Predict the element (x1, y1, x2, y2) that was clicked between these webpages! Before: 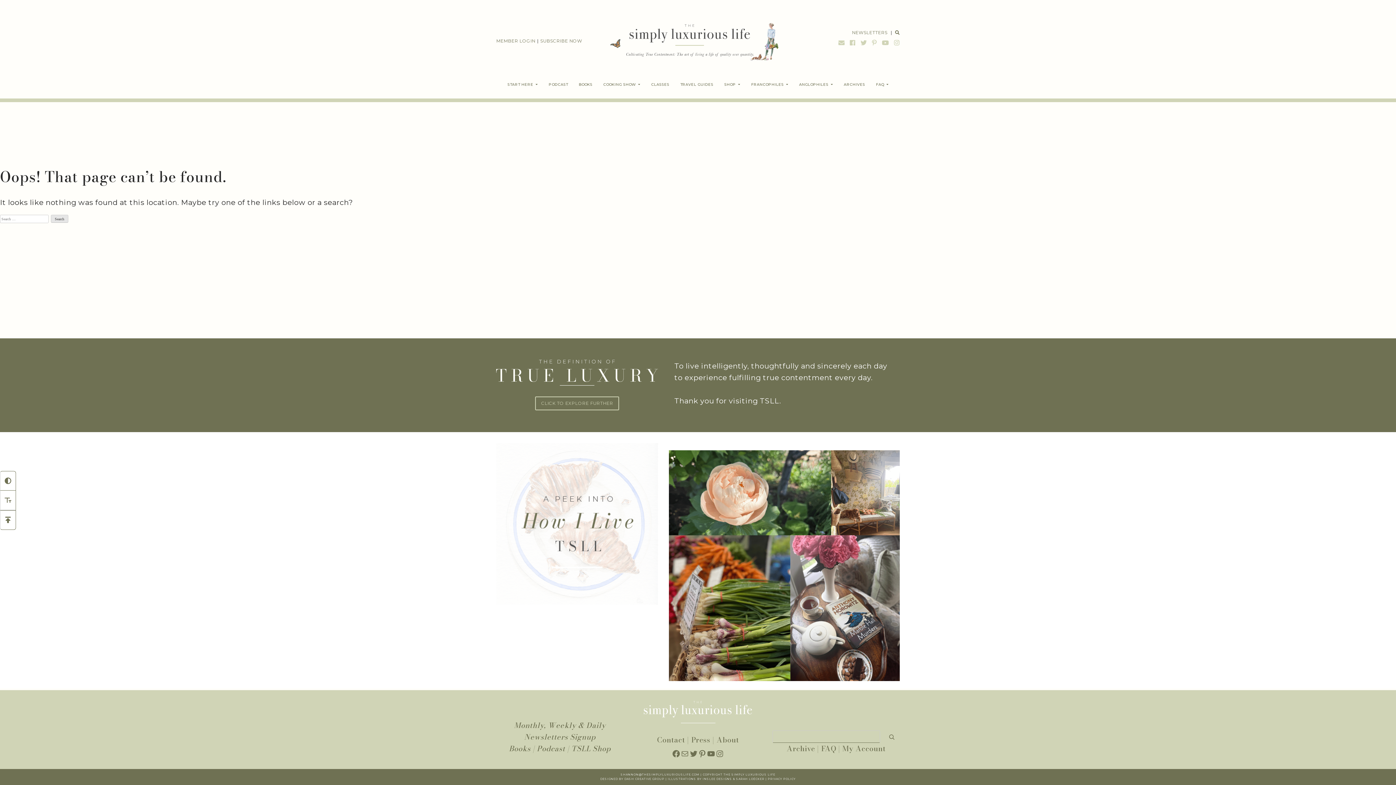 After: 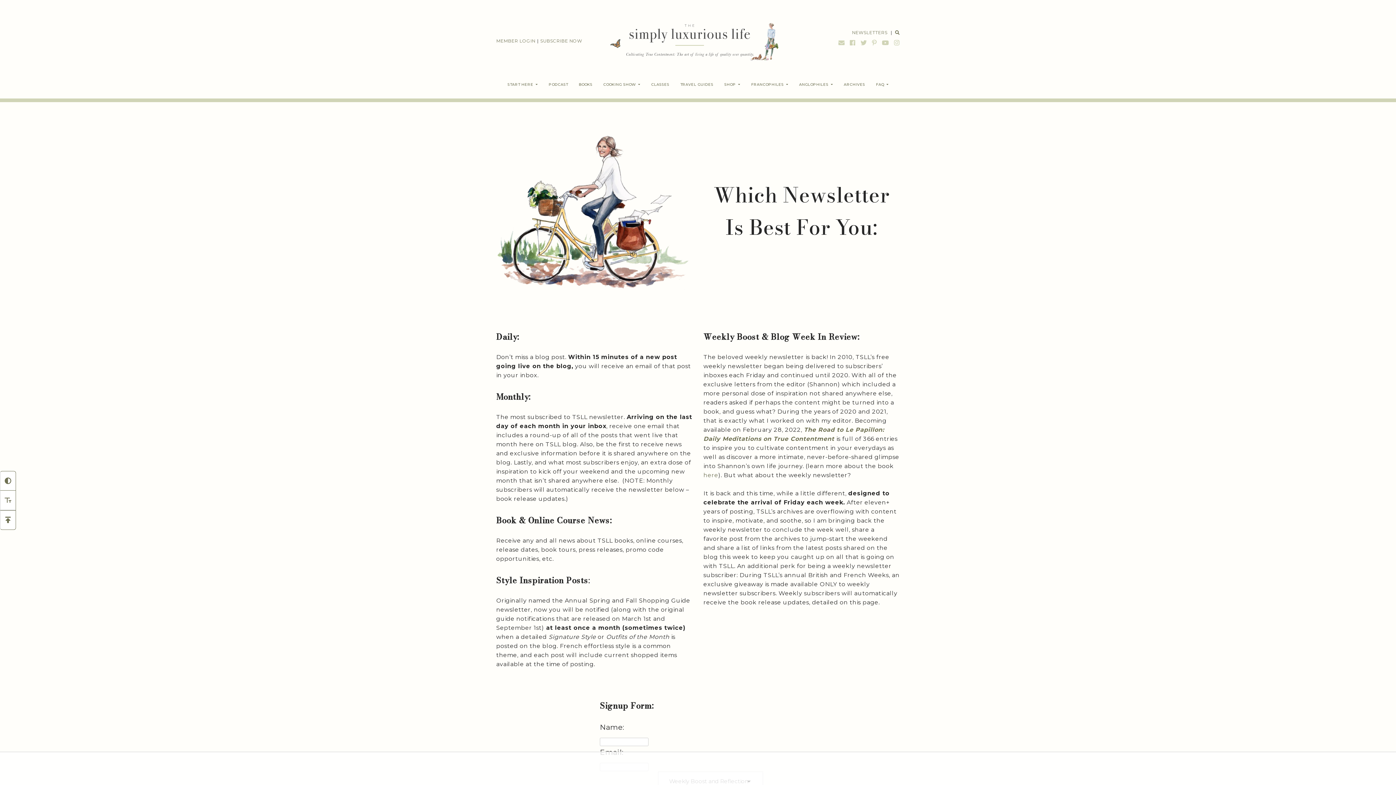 Action: label: NEWSLETTERS bbox: (852, 28, 887, 37)